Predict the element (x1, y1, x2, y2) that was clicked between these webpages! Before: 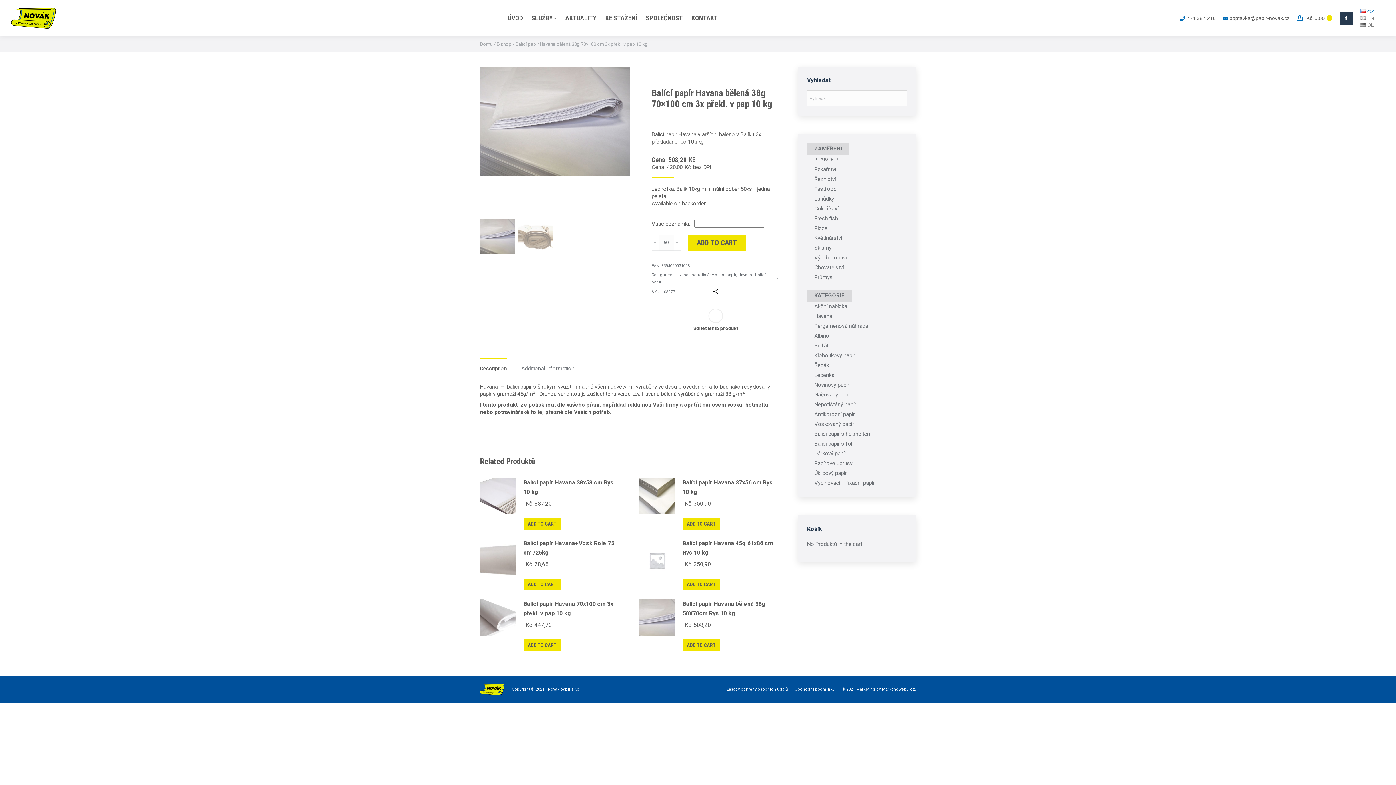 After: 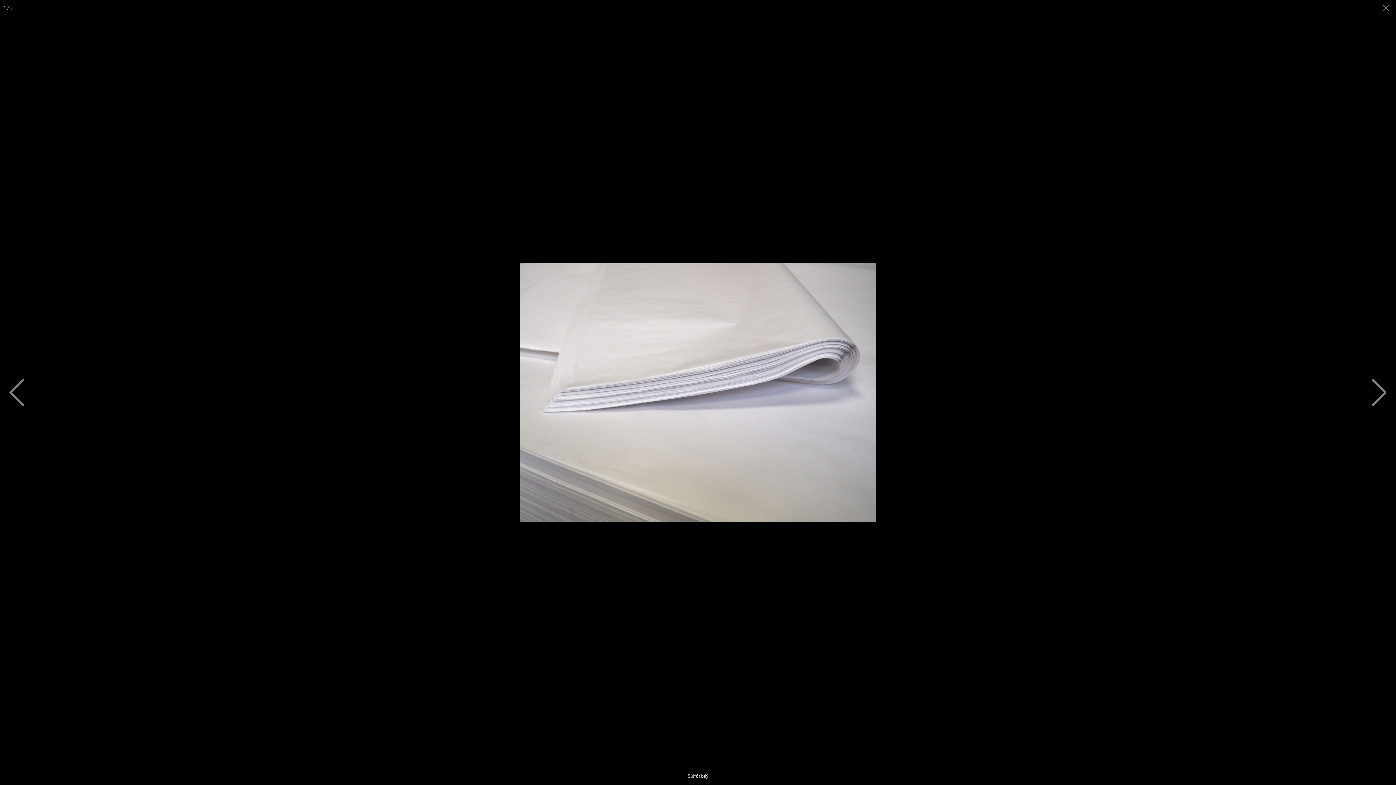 Action: bbox: (480, 66, 630, 175)